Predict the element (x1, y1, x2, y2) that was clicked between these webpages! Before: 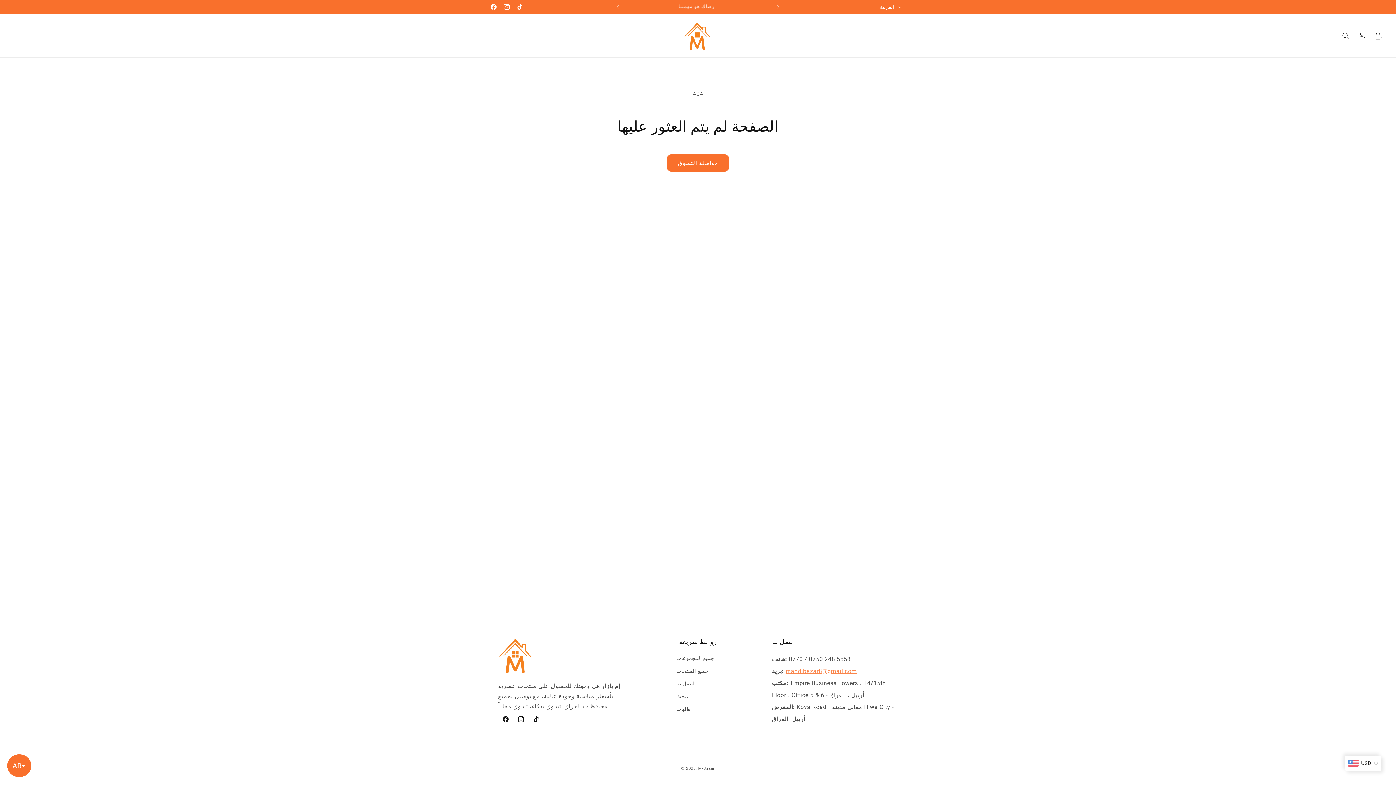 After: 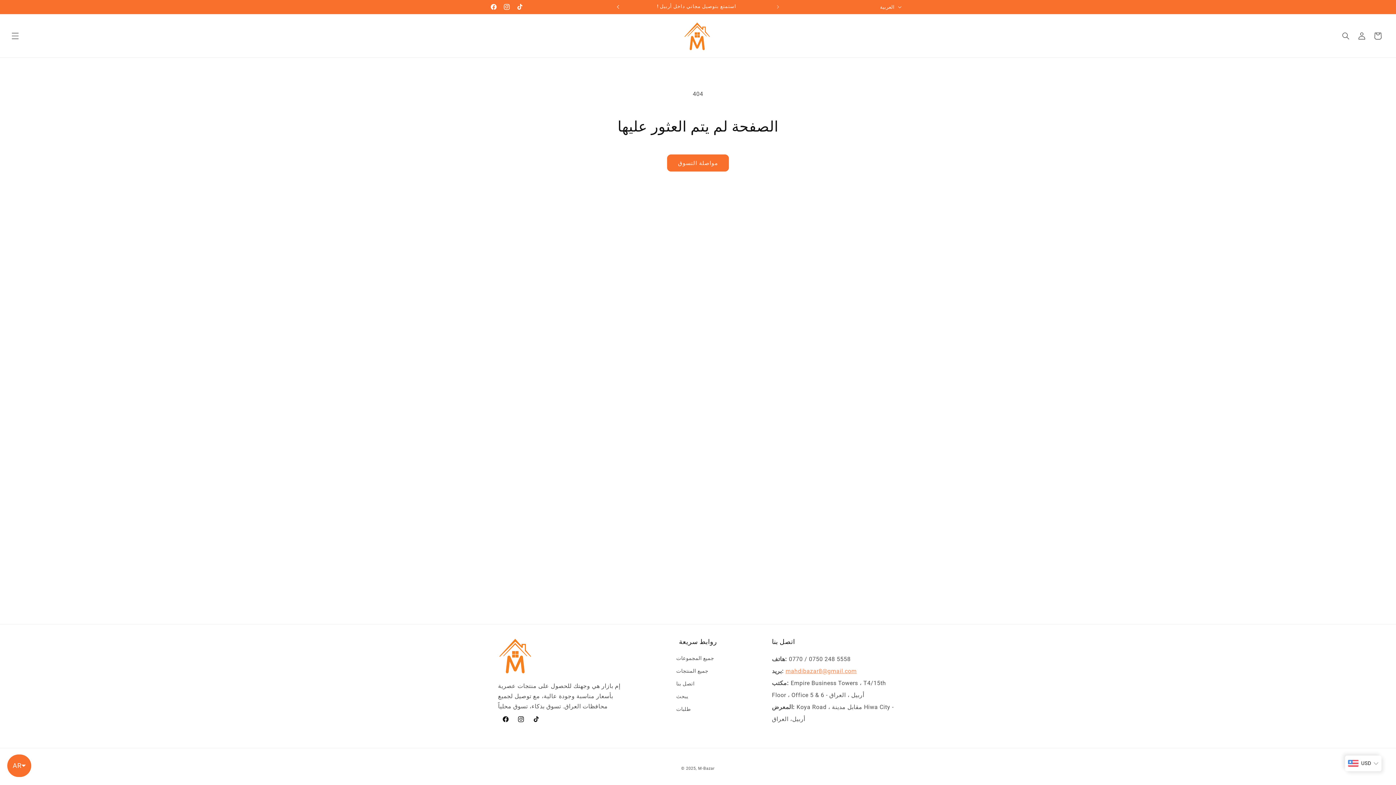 Action: bbox: (610, 0, 626, 13) label: الإعلان السابق